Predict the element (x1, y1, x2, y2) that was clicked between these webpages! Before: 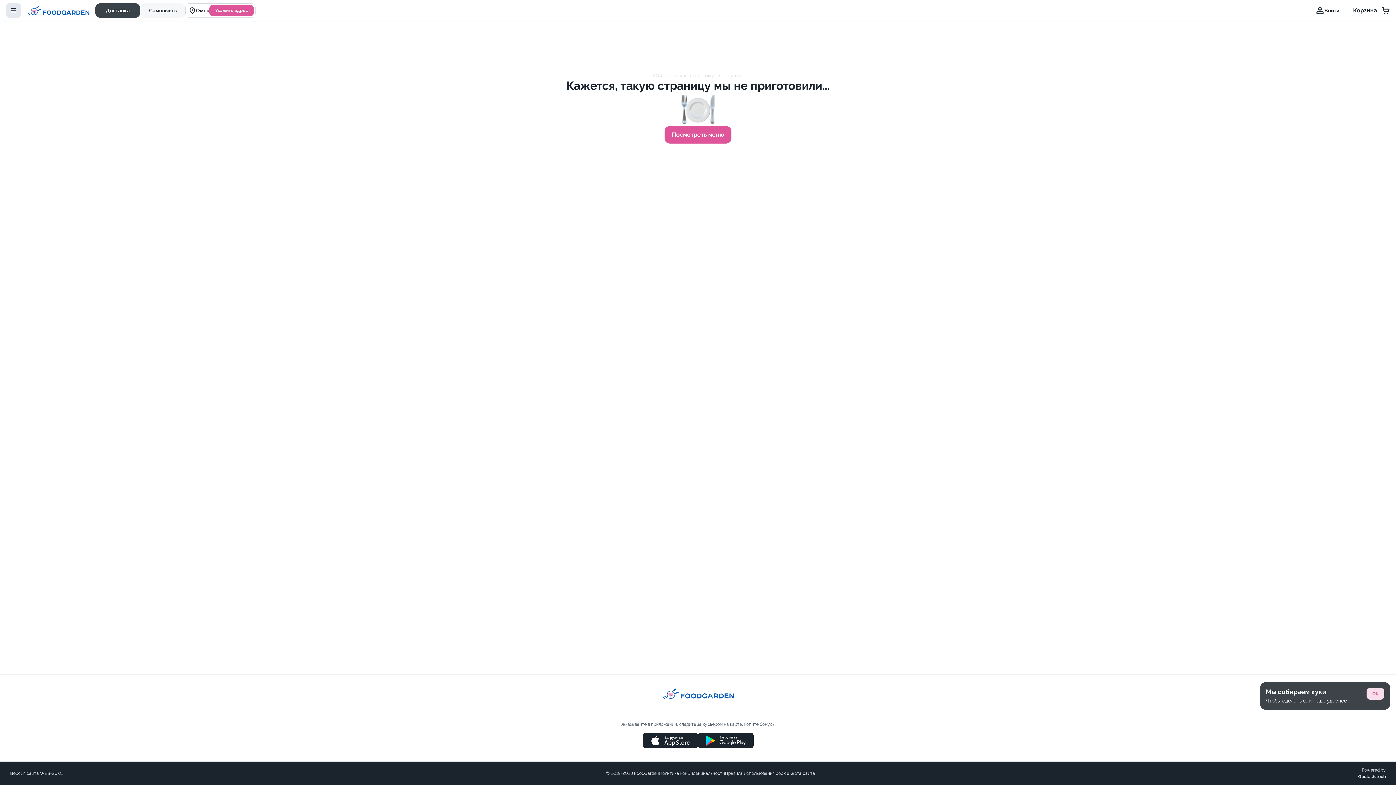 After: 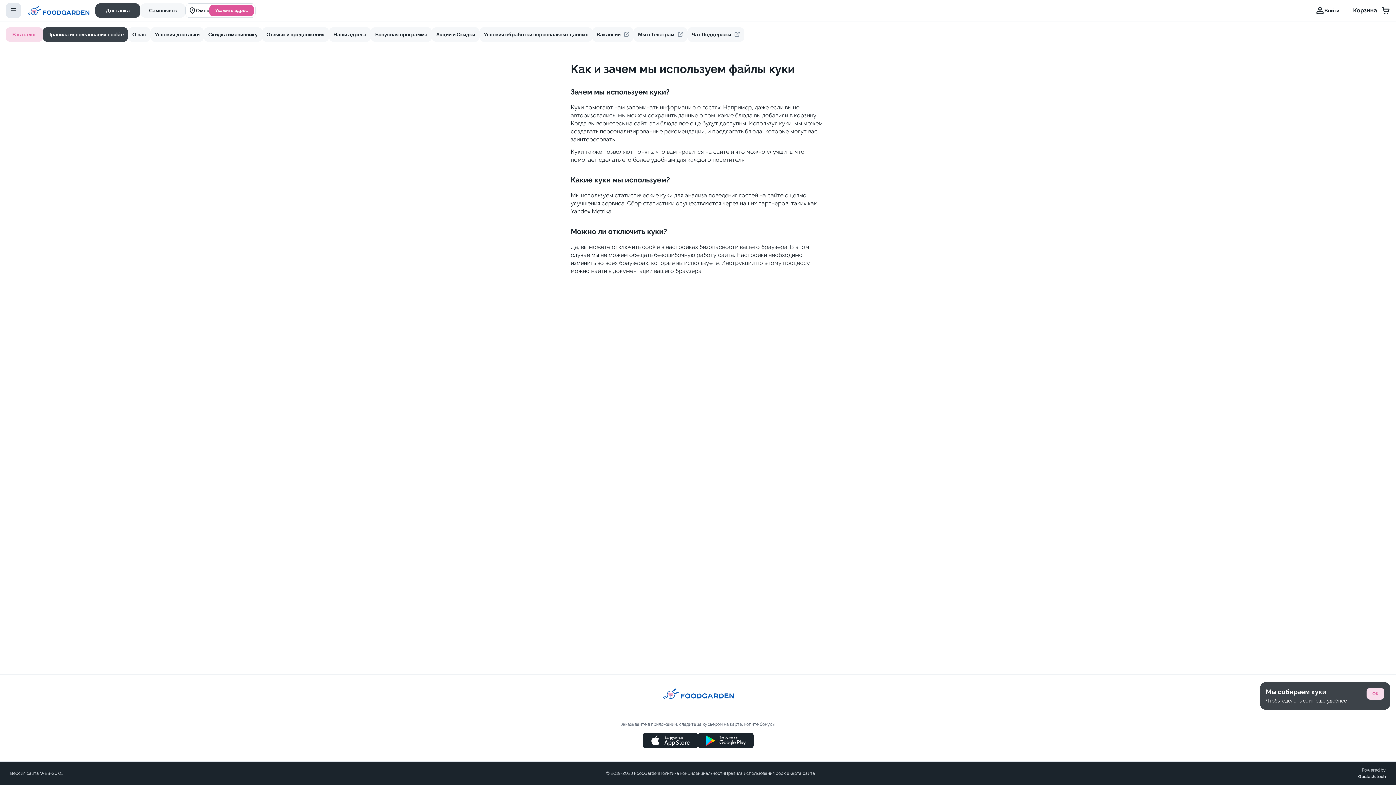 Action: label: еще удобнее bbox: (1316, 698, 1347, 704)